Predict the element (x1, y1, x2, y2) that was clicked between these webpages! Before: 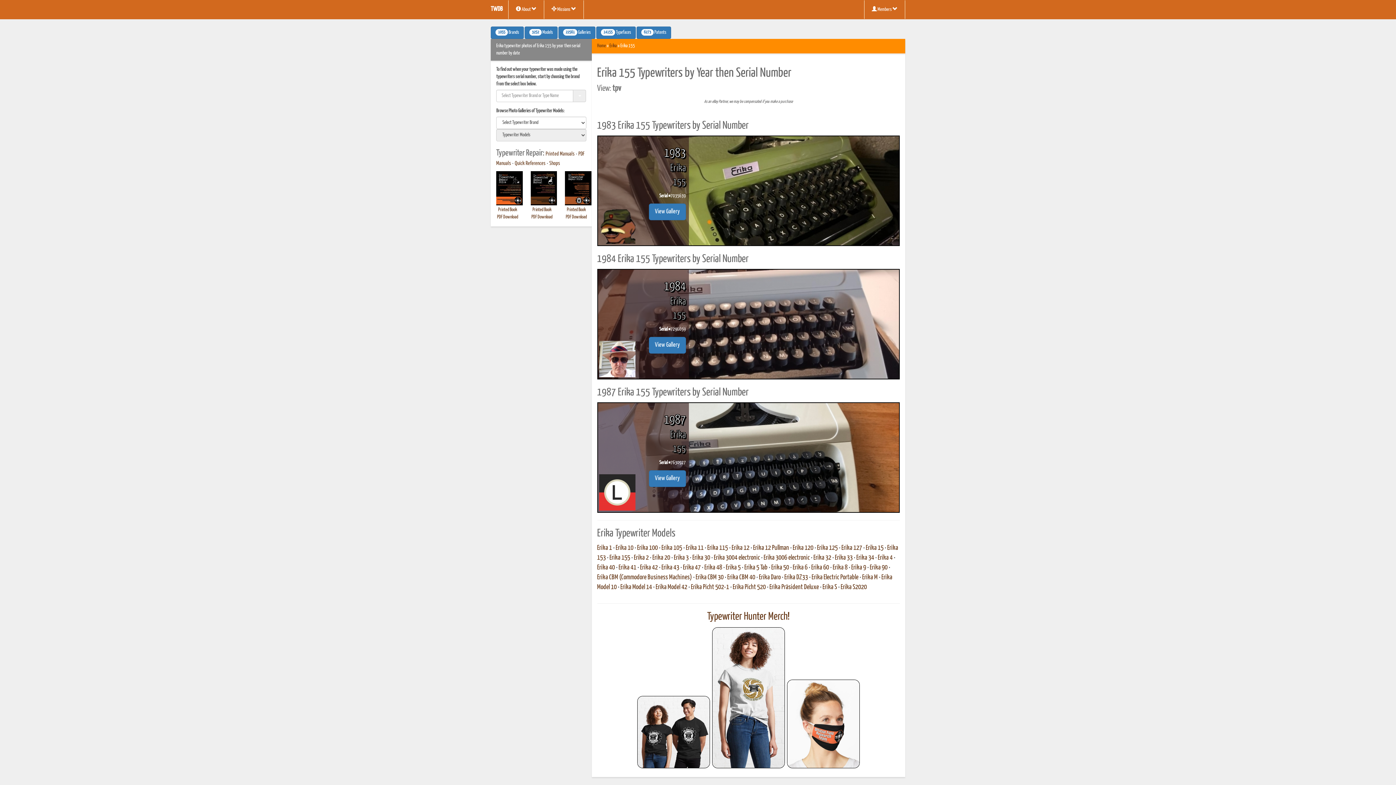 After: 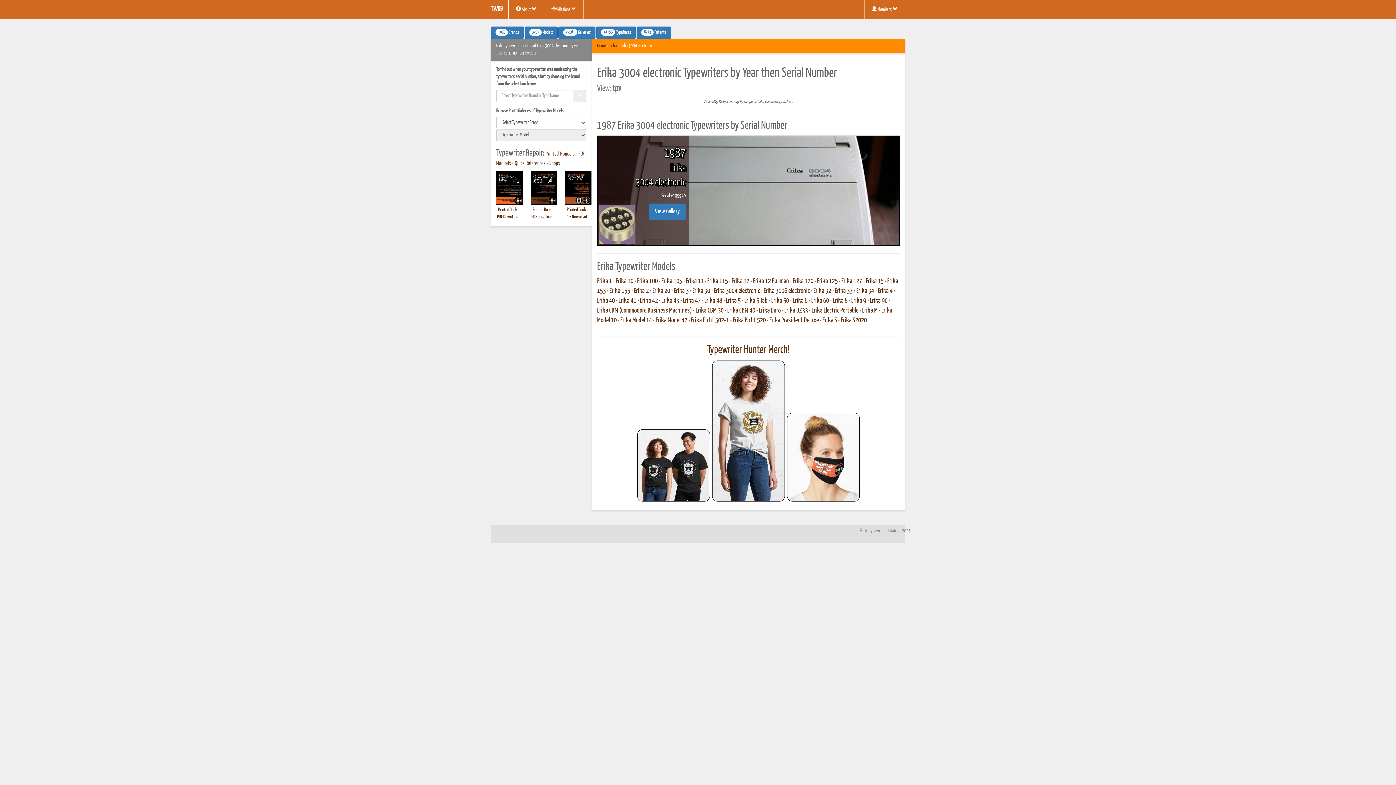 Action: label: Erika 3004 electronic bbox: (714, 554, 760, 561)